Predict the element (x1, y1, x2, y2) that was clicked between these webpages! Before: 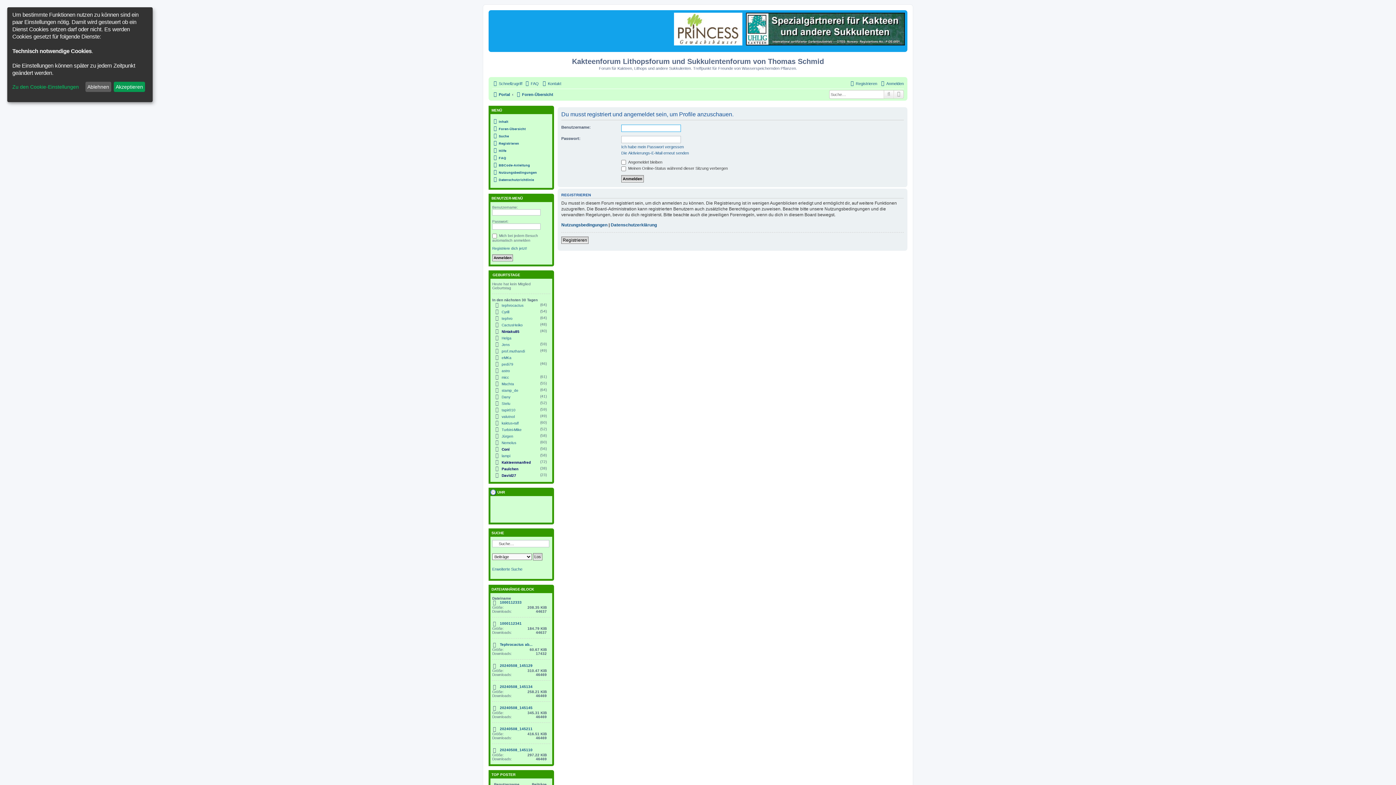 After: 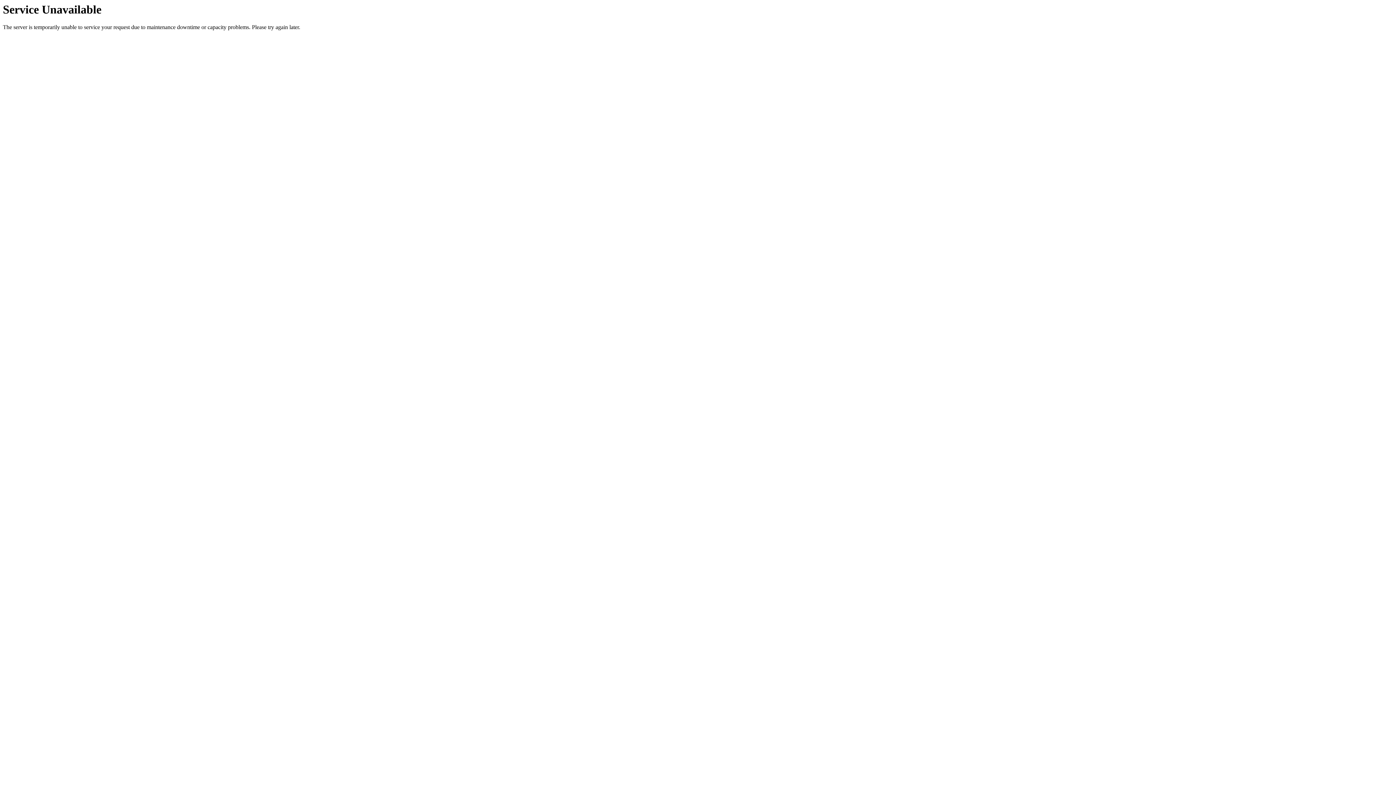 Action: label: eMKa bbox: (501, 355, 511, 359)